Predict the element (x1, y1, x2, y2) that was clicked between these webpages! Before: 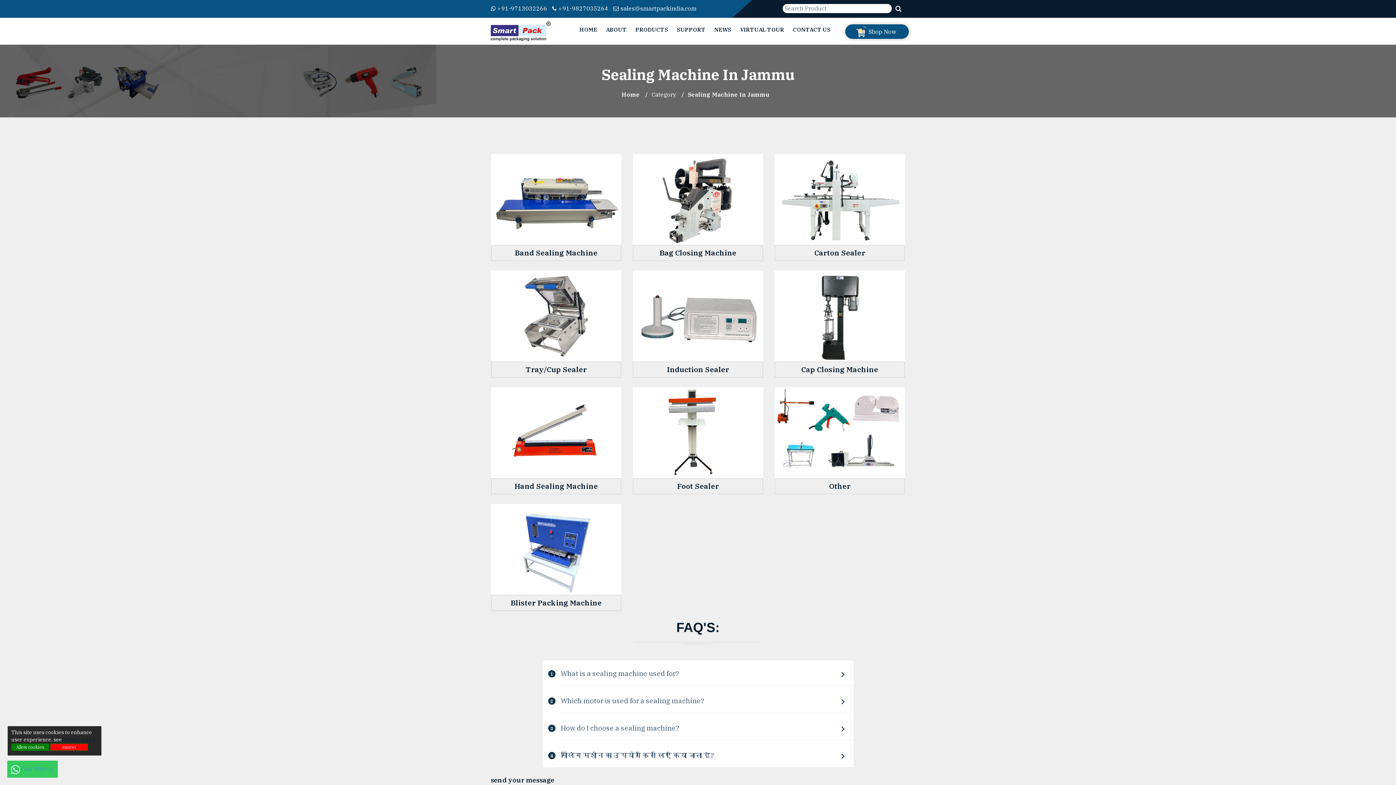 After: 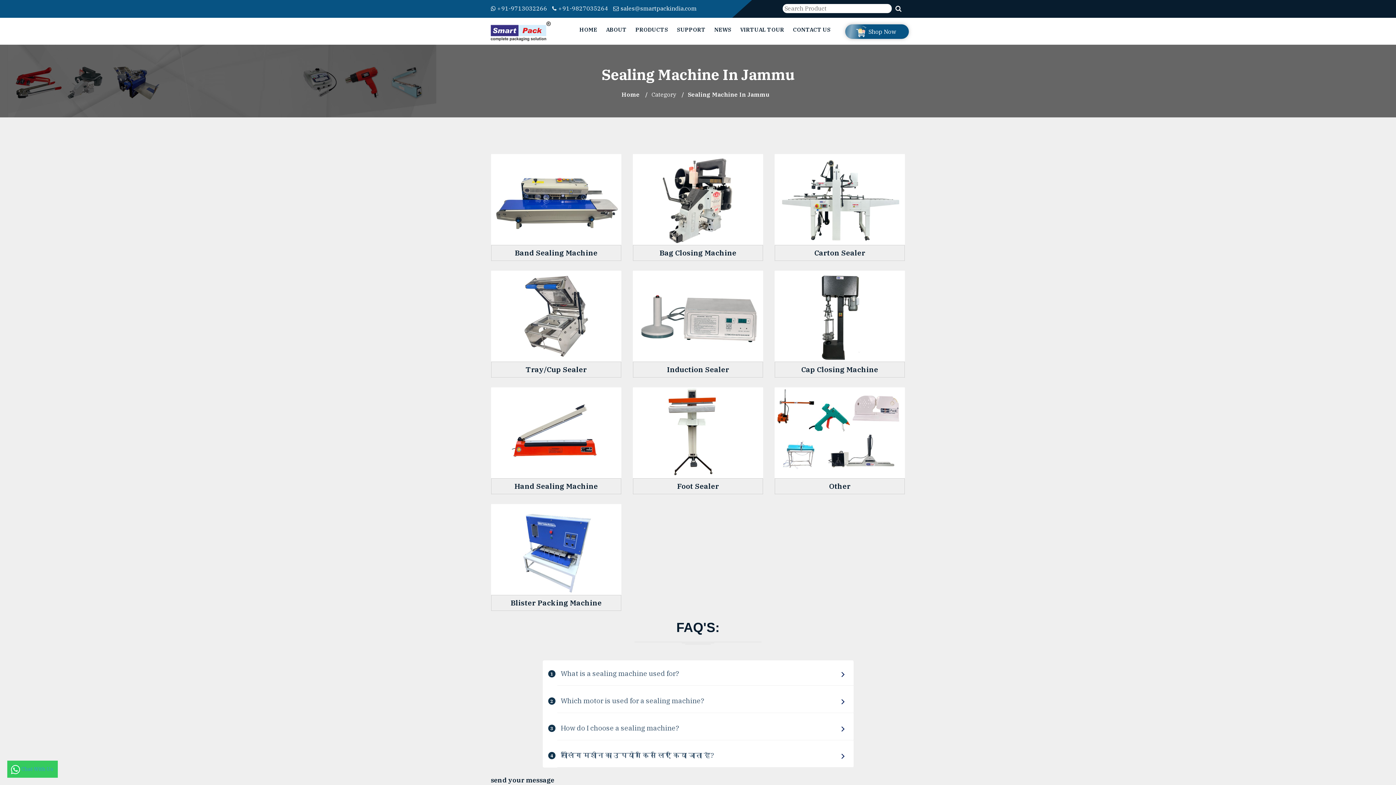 Action: label: Allow cookies bbox: (11, 744, 49, 751)